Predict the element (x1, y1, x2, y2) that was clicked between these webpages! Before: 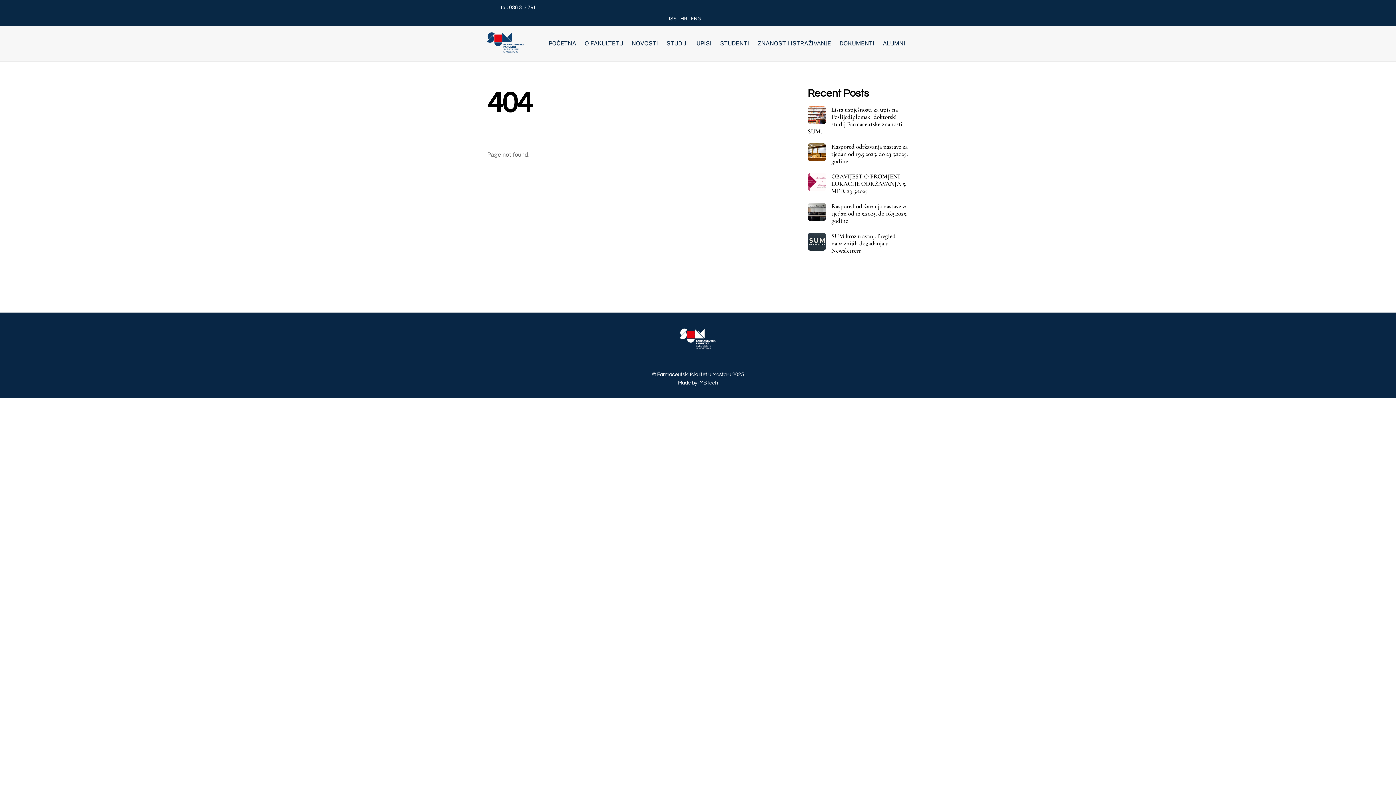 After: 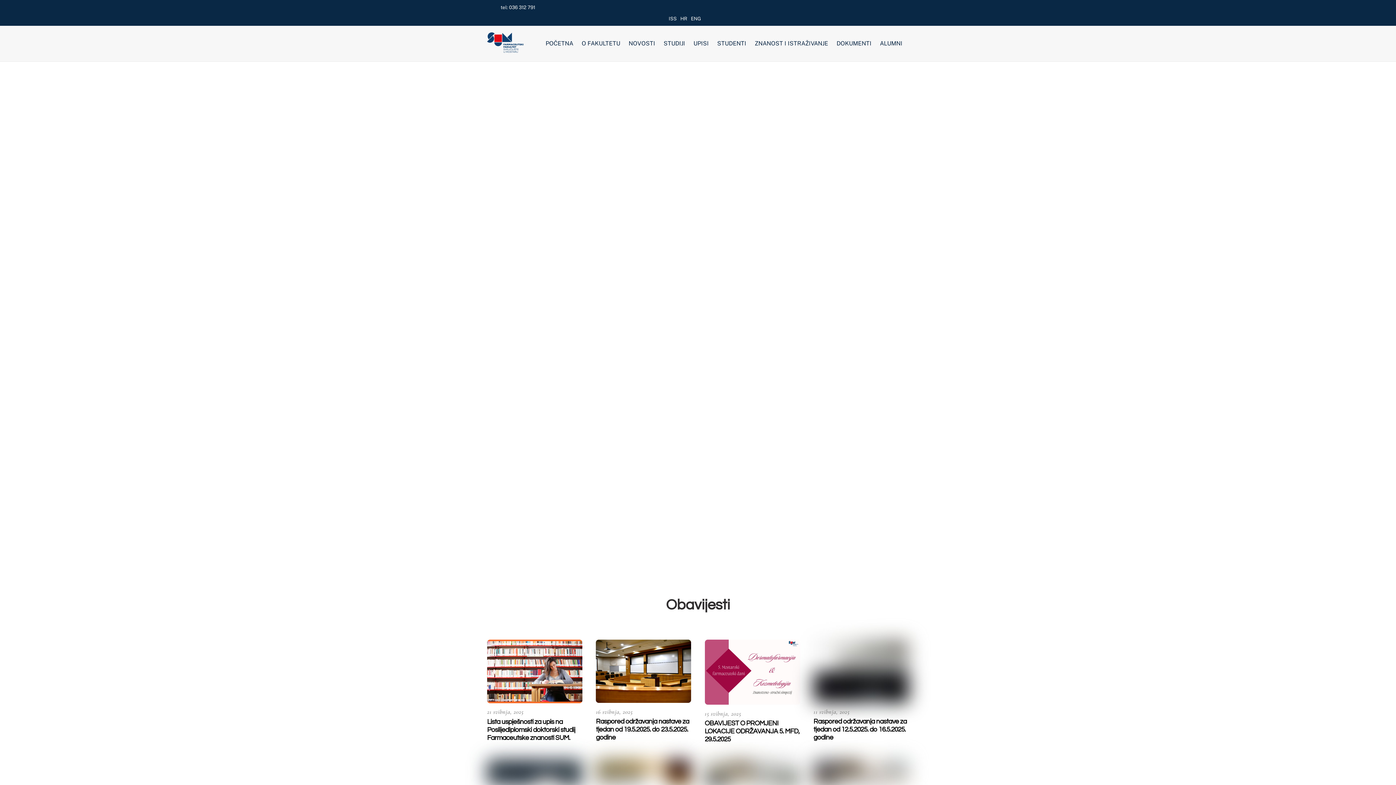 Action: label: Farmaceutski fakultet u Mostaru bbox: (657, 372, 731, 377)